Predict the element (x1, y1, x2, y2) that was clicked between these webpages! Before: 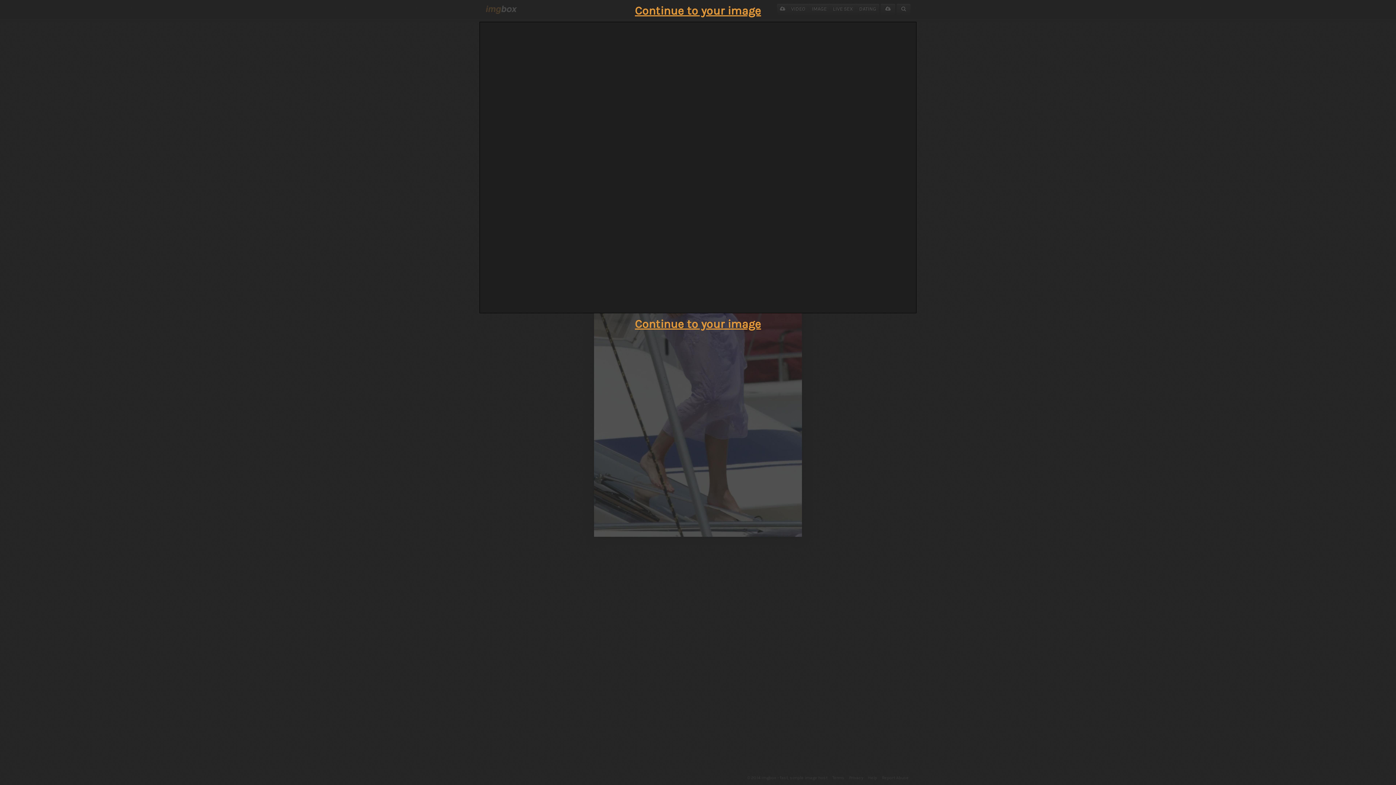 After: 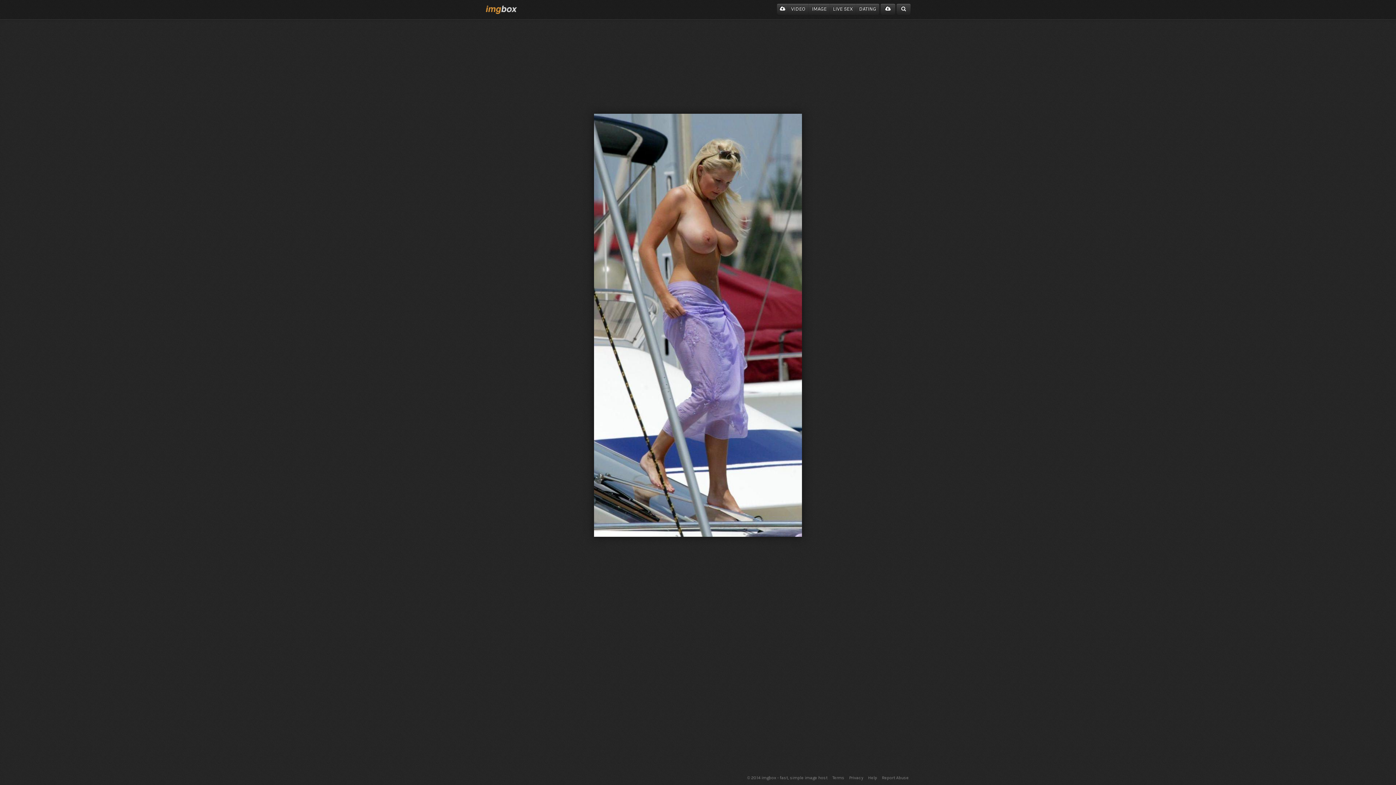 Action: bbox: (635, 4, 761, 17) label: Continue to your image